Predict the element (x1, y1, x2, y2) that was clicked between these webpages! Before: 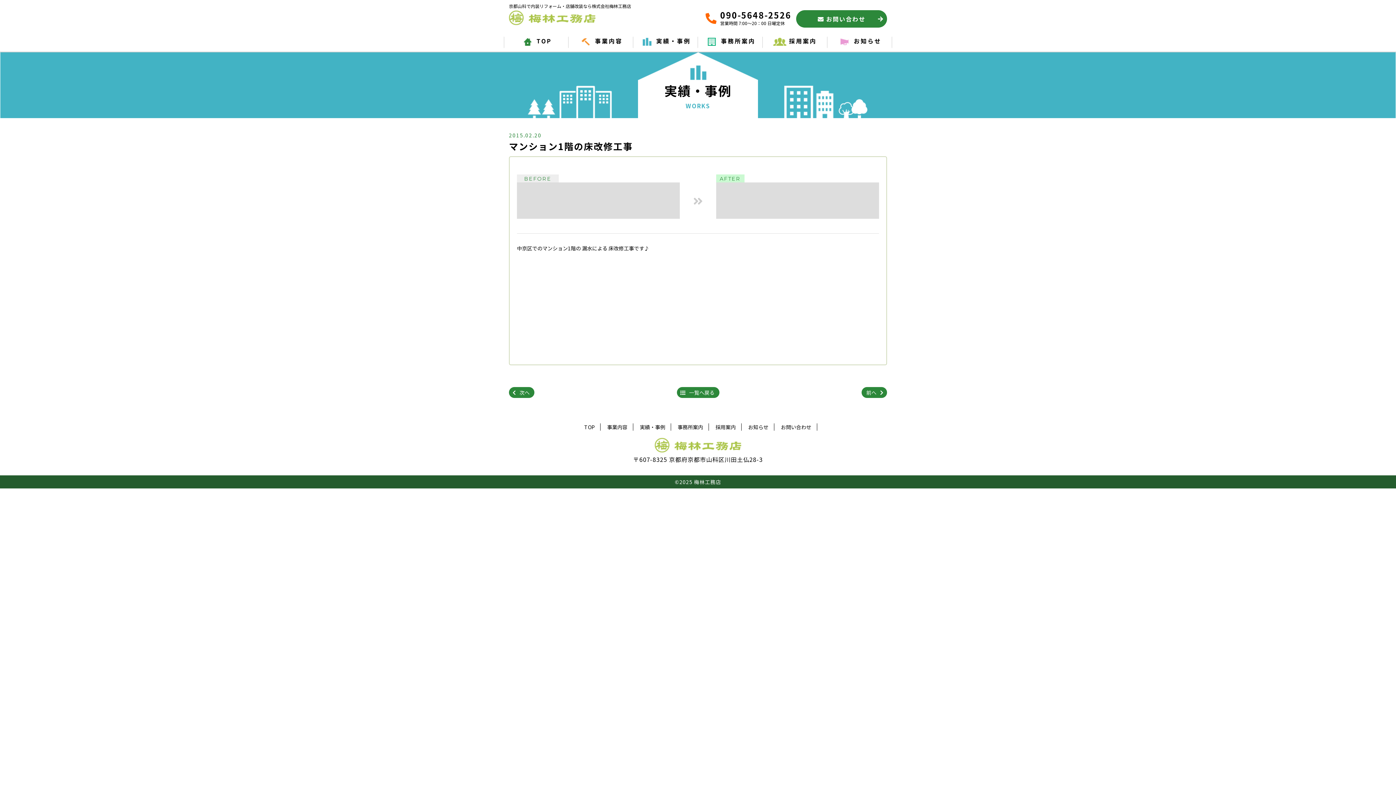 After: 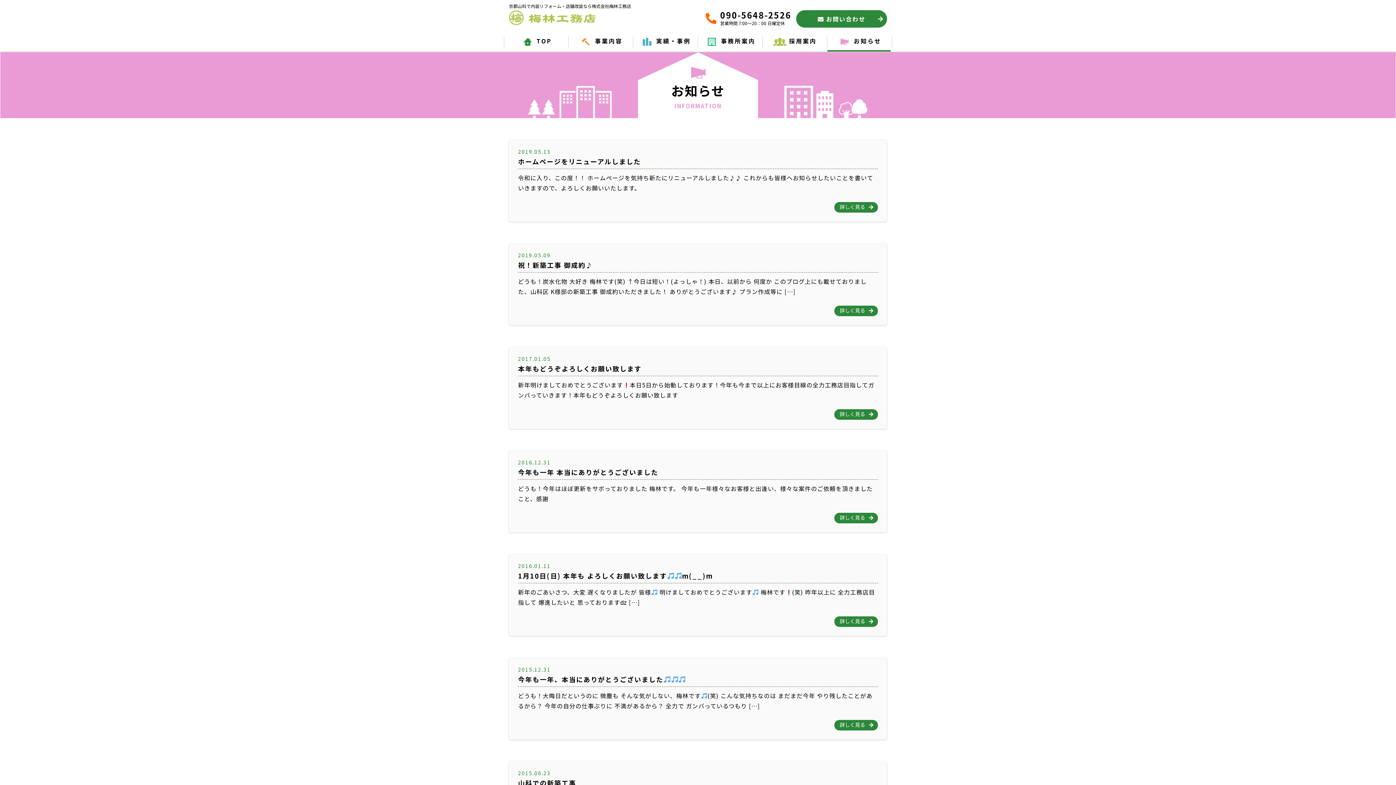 Action: bbox: (827, 33, 892, 51) label: お知らせ